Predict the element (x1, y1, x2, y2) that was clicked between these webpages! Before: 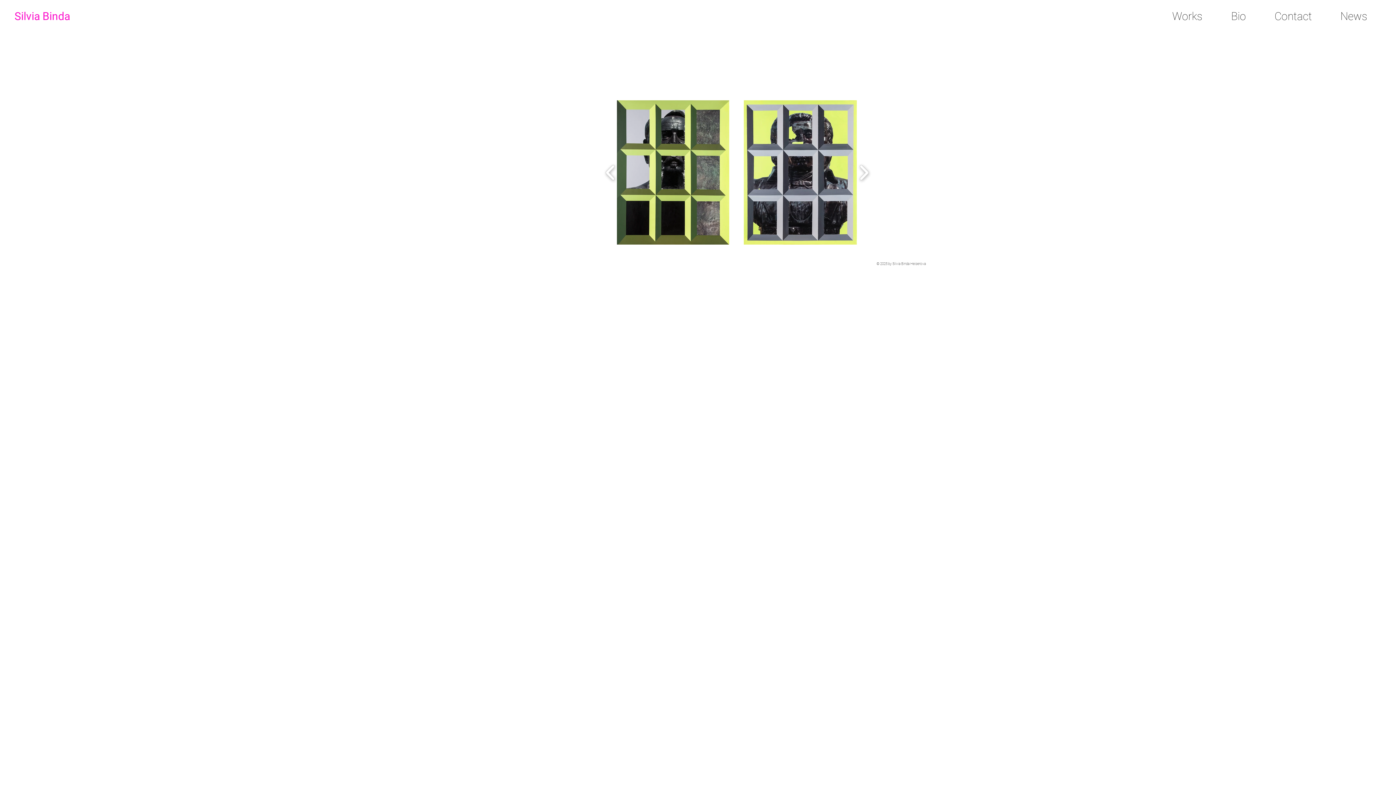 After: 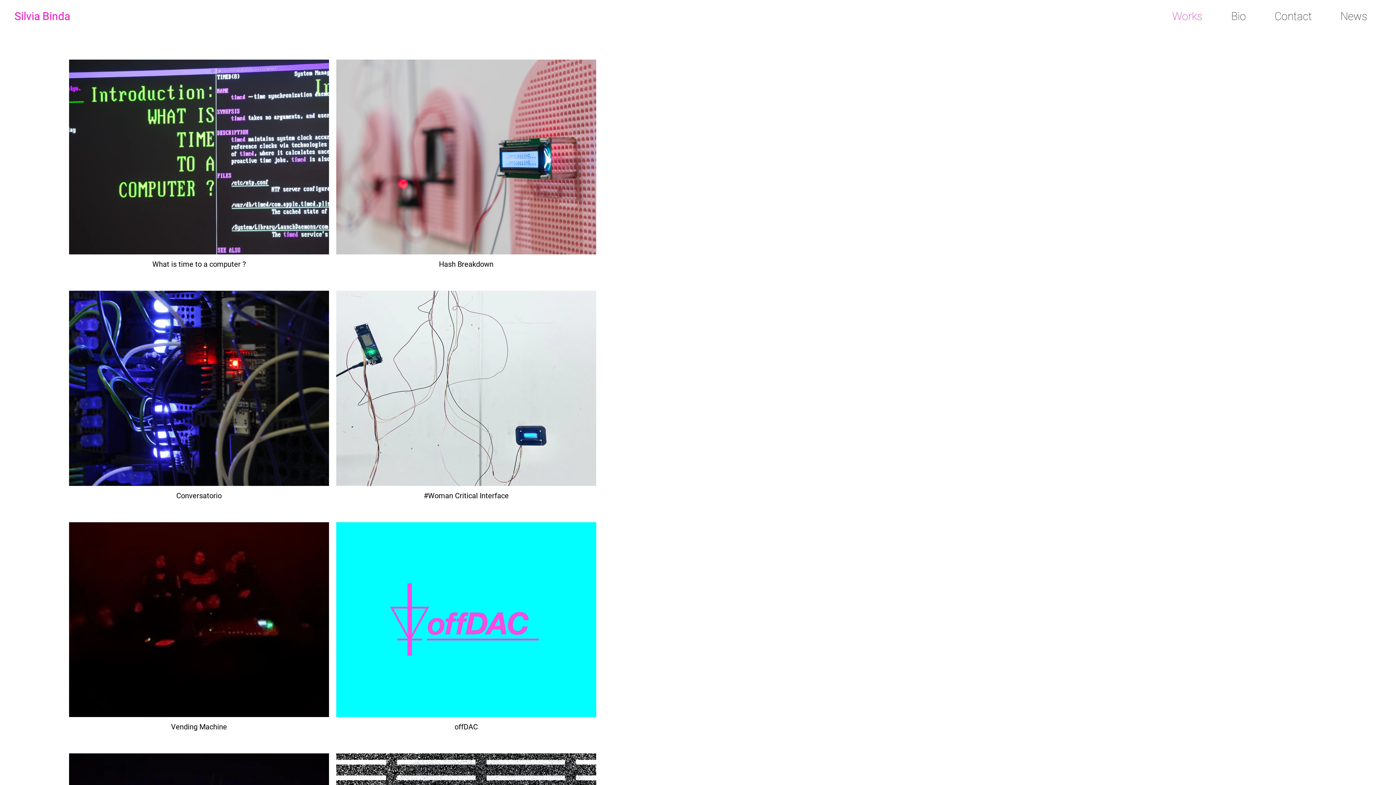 Action: label: Works bbox: (1158, 10, 1217, 20)